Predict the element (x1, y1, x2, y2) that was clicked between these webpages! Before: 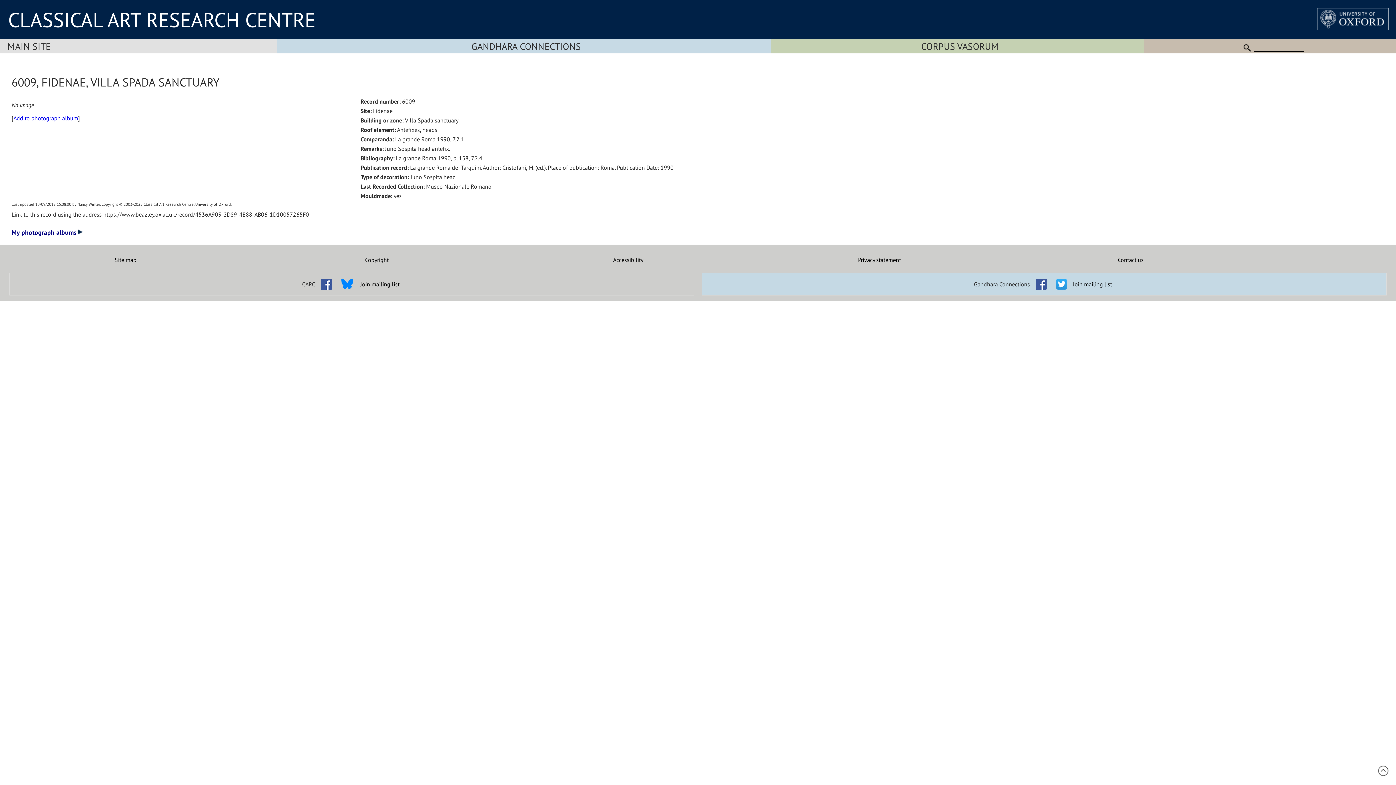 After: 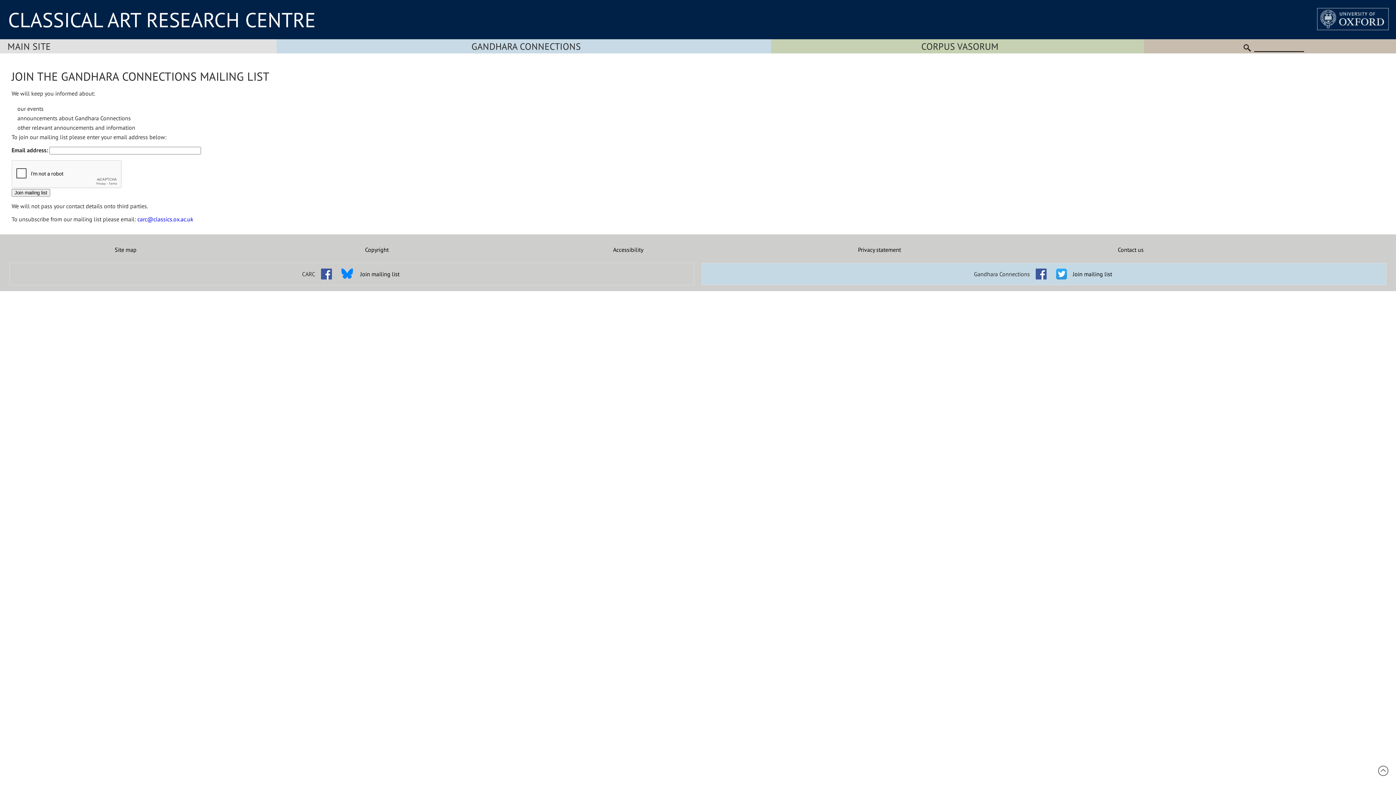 Action: label: Join mailing list bbox: (1073, 280, 1112, 288)